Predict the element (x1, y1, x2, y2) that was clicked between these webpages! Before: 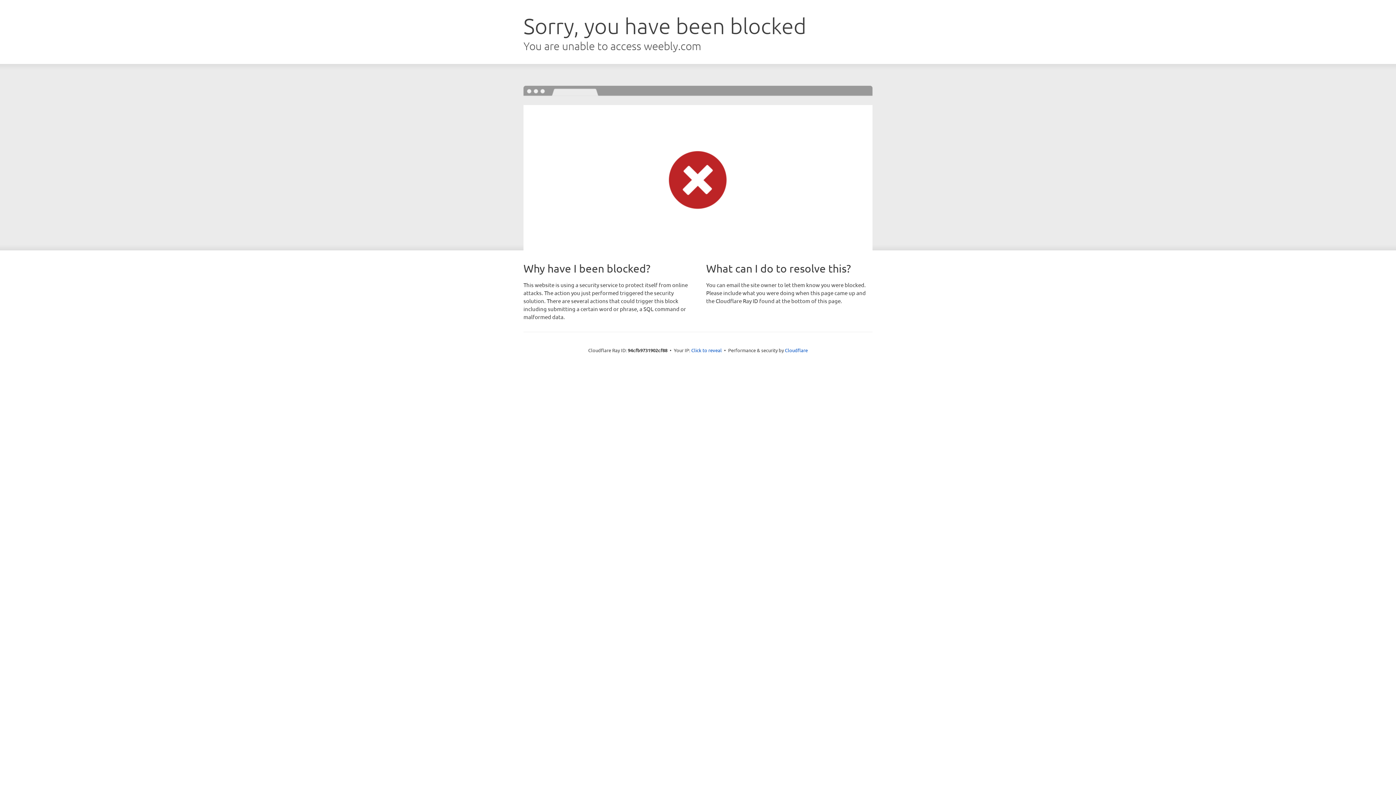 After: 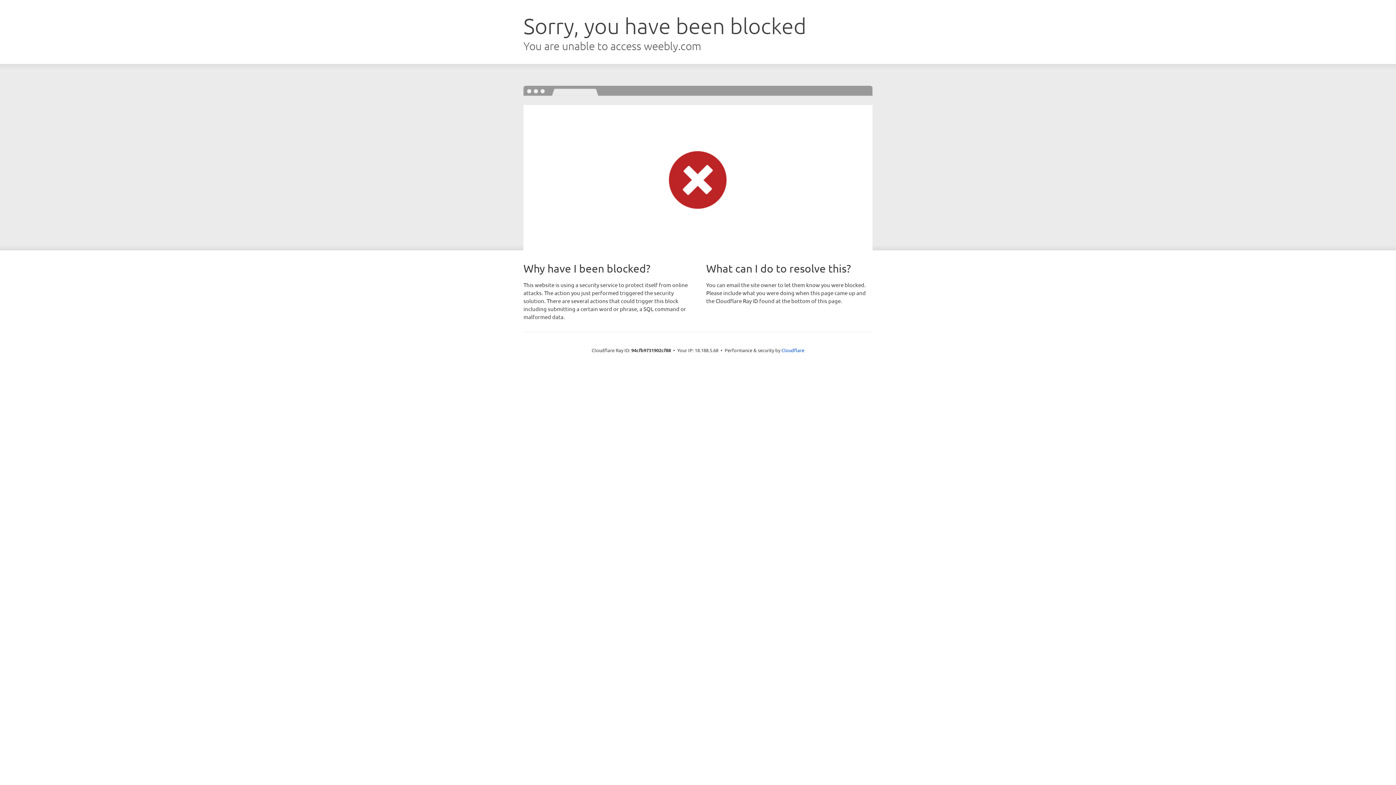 Action: bbox: (691, 346, 722, 353) label: Click to reveal